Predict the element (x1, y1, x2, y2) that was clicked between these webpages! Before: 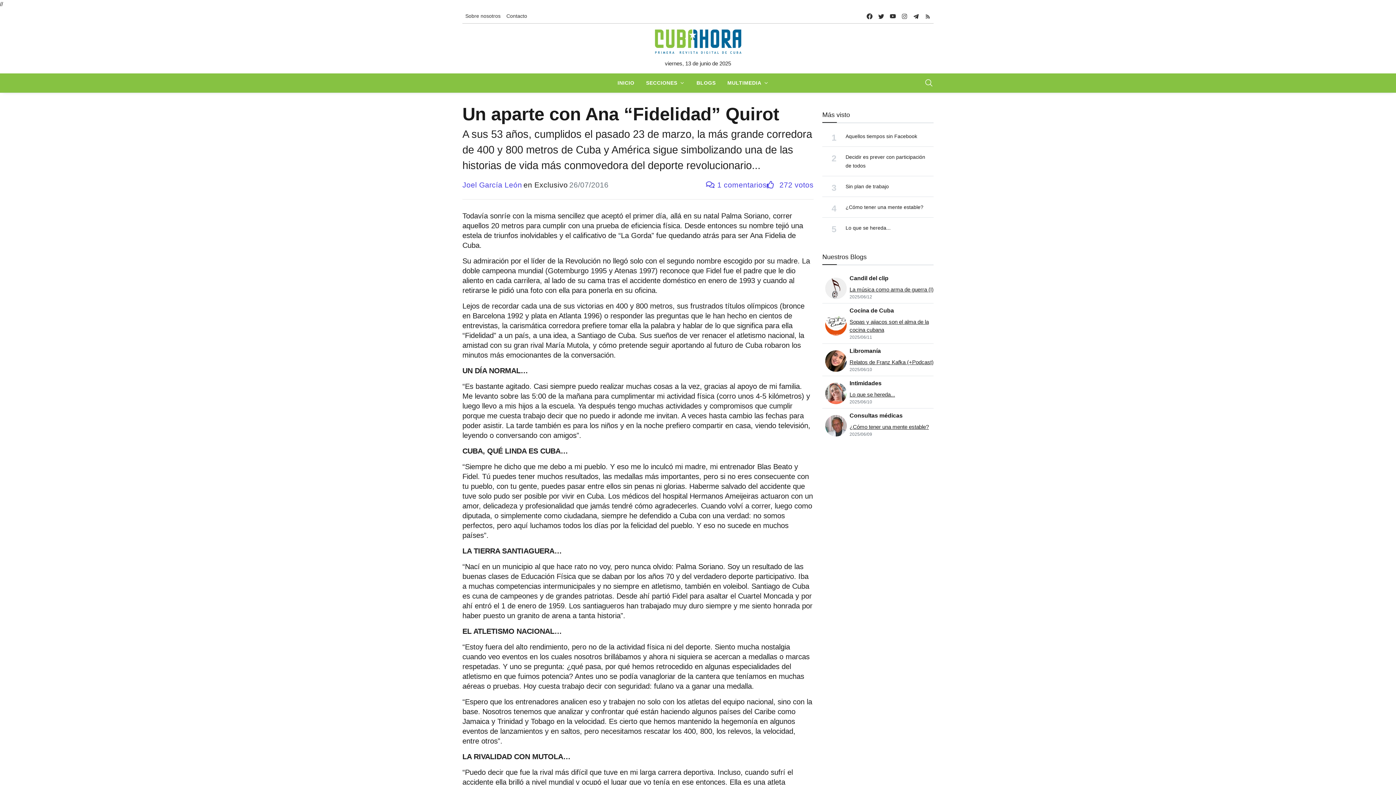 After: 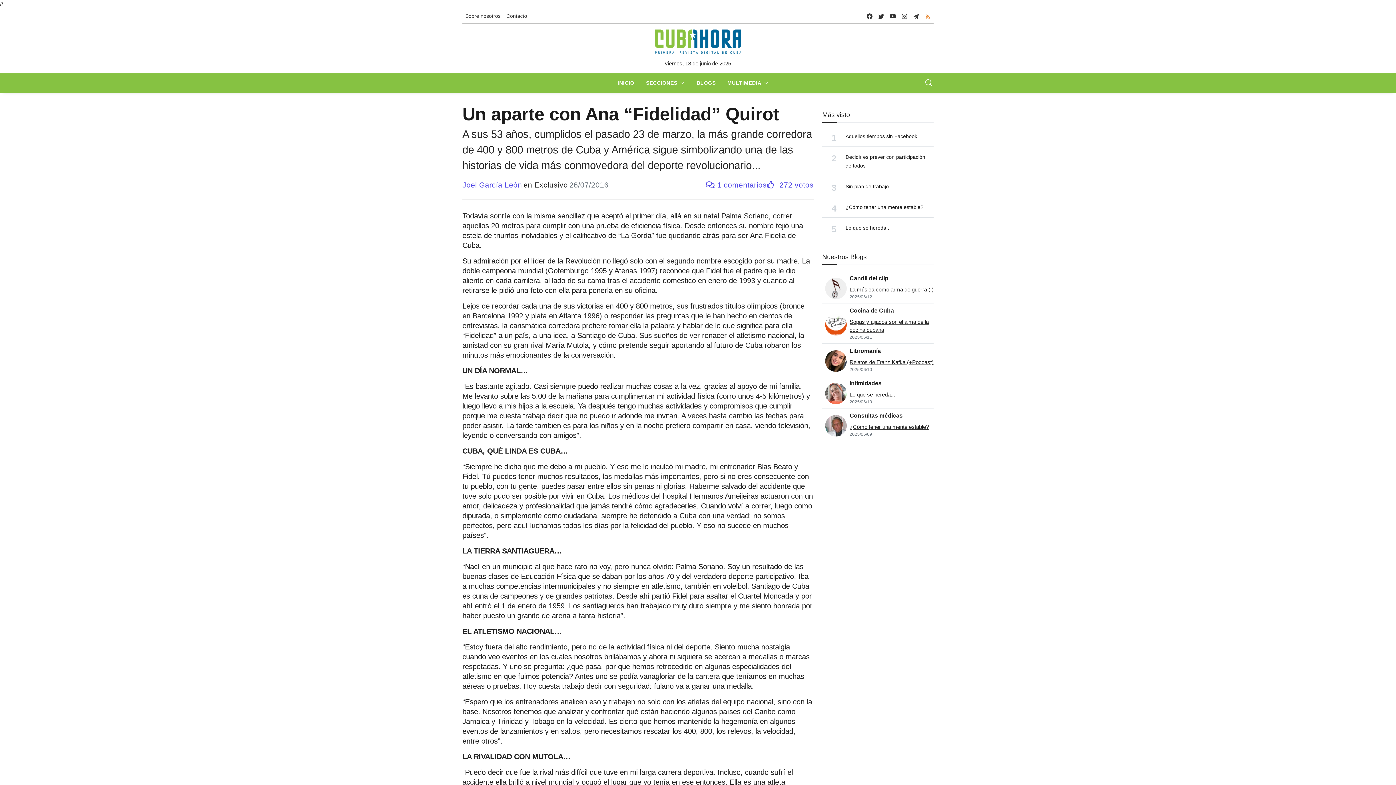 Action: label: telegram bbox: (922, 9, 933, 22)